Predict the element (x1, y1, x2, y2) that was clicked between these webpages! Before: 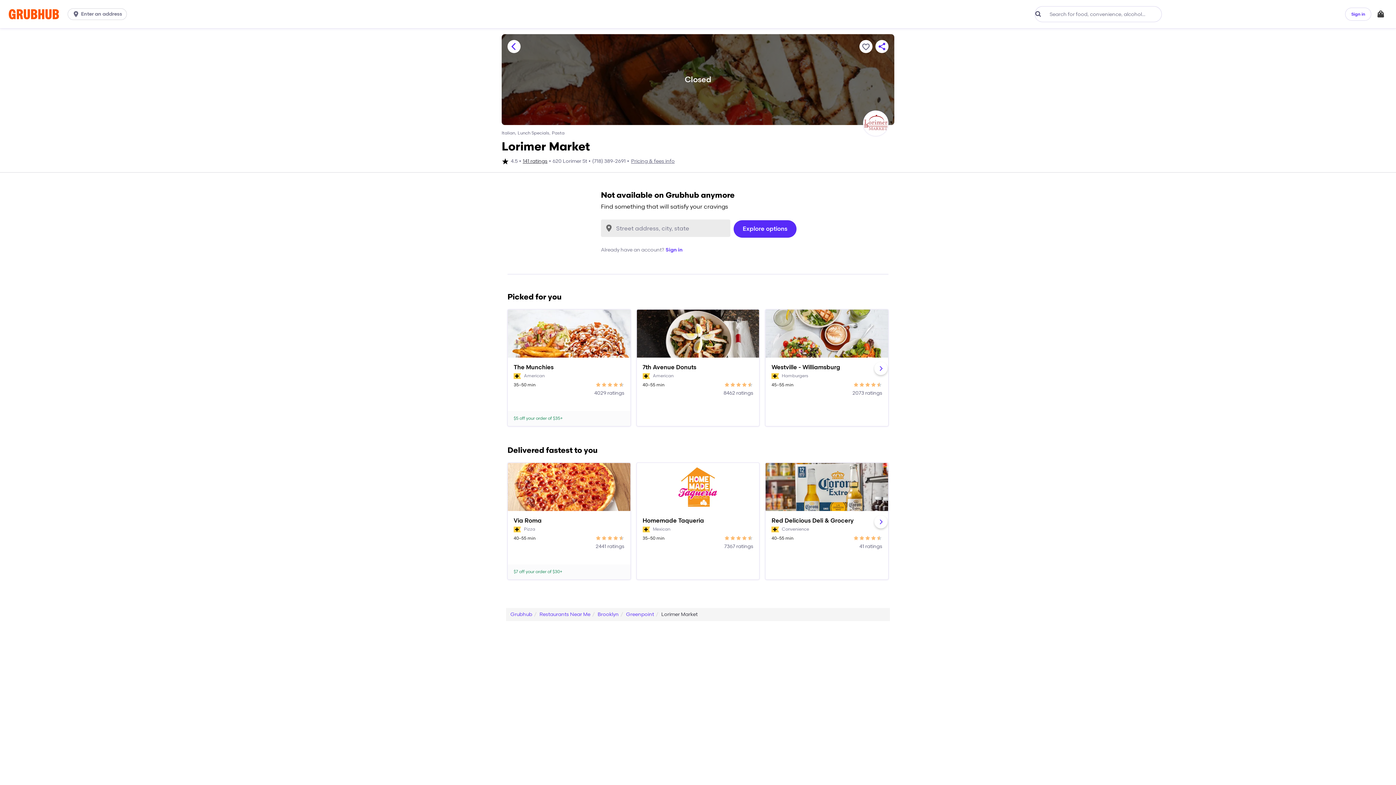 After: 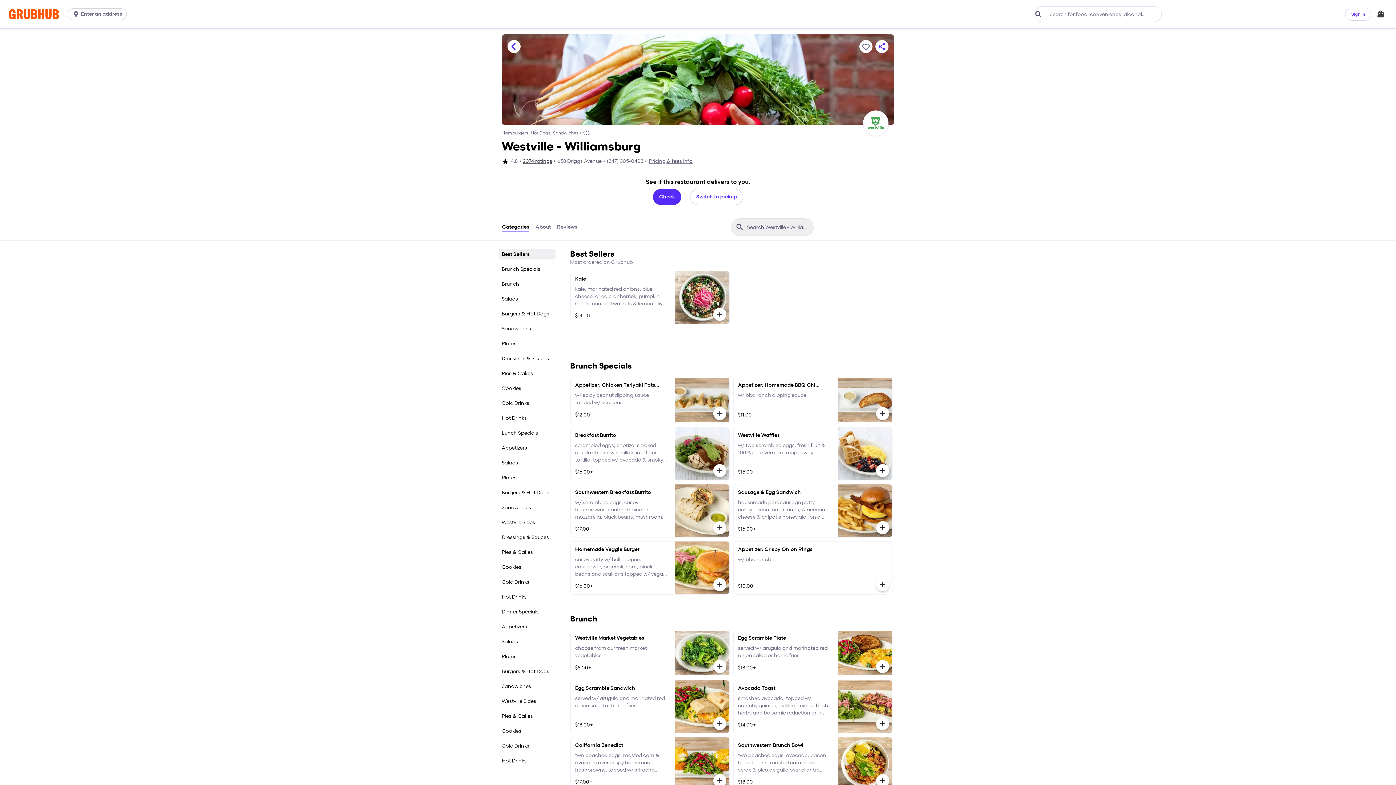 Action: bbox: (765, 309, 888, 357)